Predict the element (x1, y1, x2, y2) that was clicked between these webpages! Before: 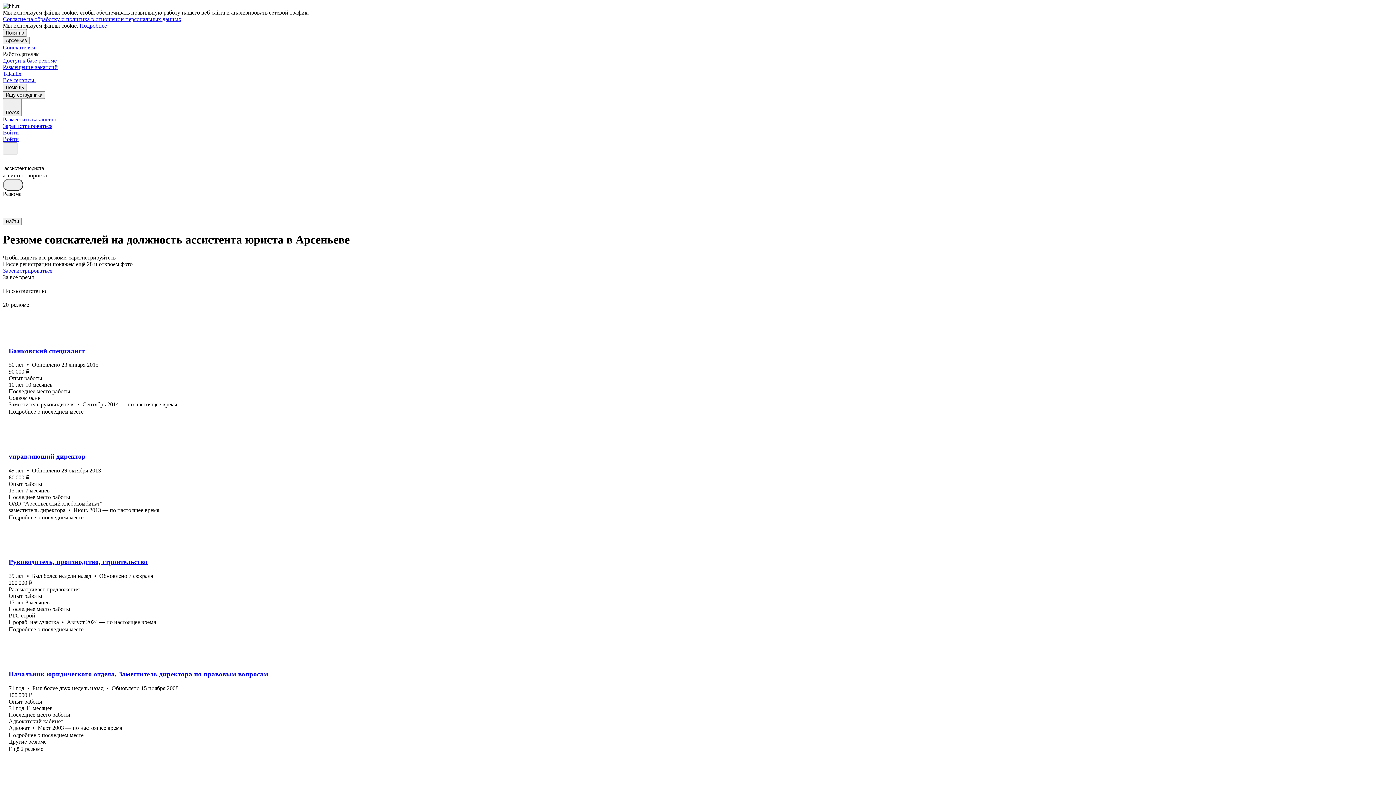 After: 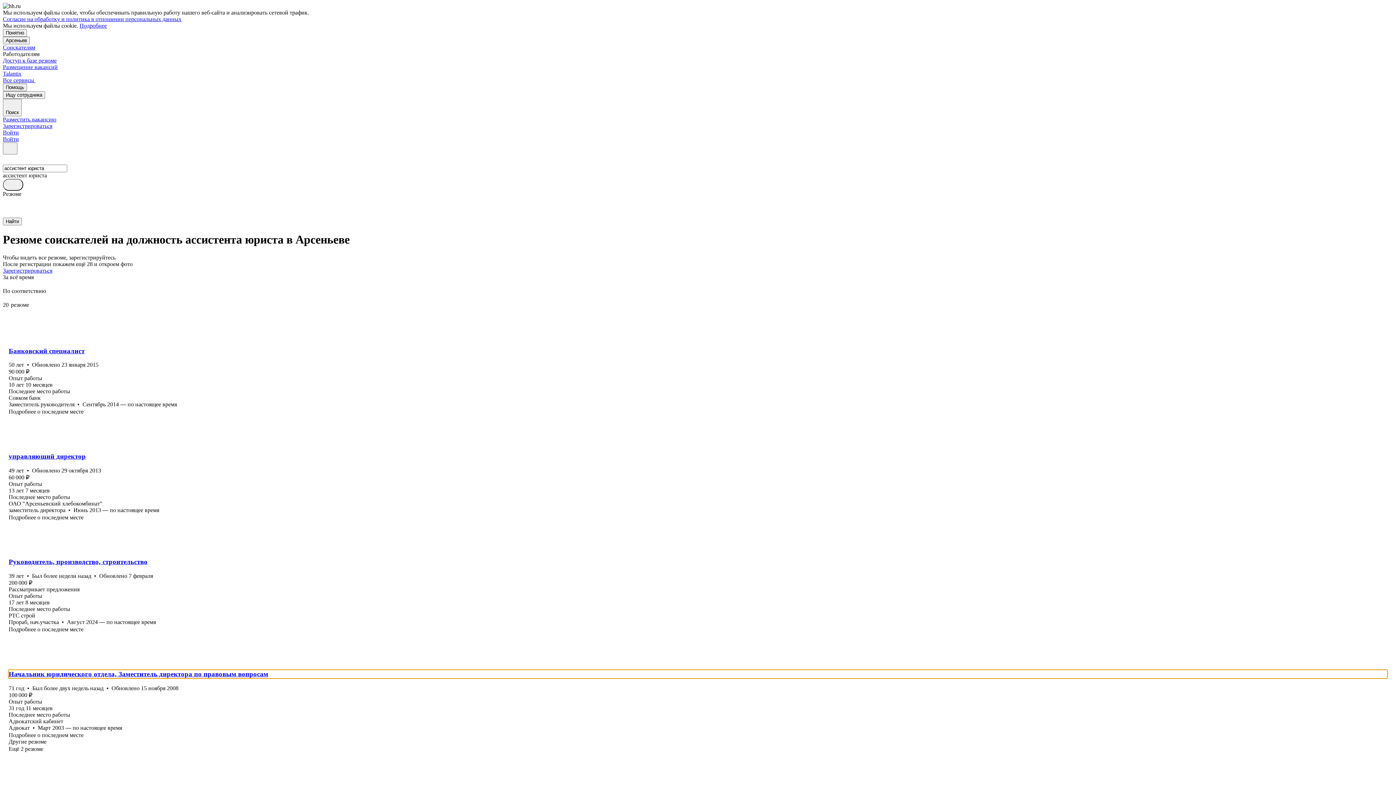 Action: label: Начальник юридического отдела, Заместитель директора по правовым вопросам bbox: (8, 670, 1387, 678)